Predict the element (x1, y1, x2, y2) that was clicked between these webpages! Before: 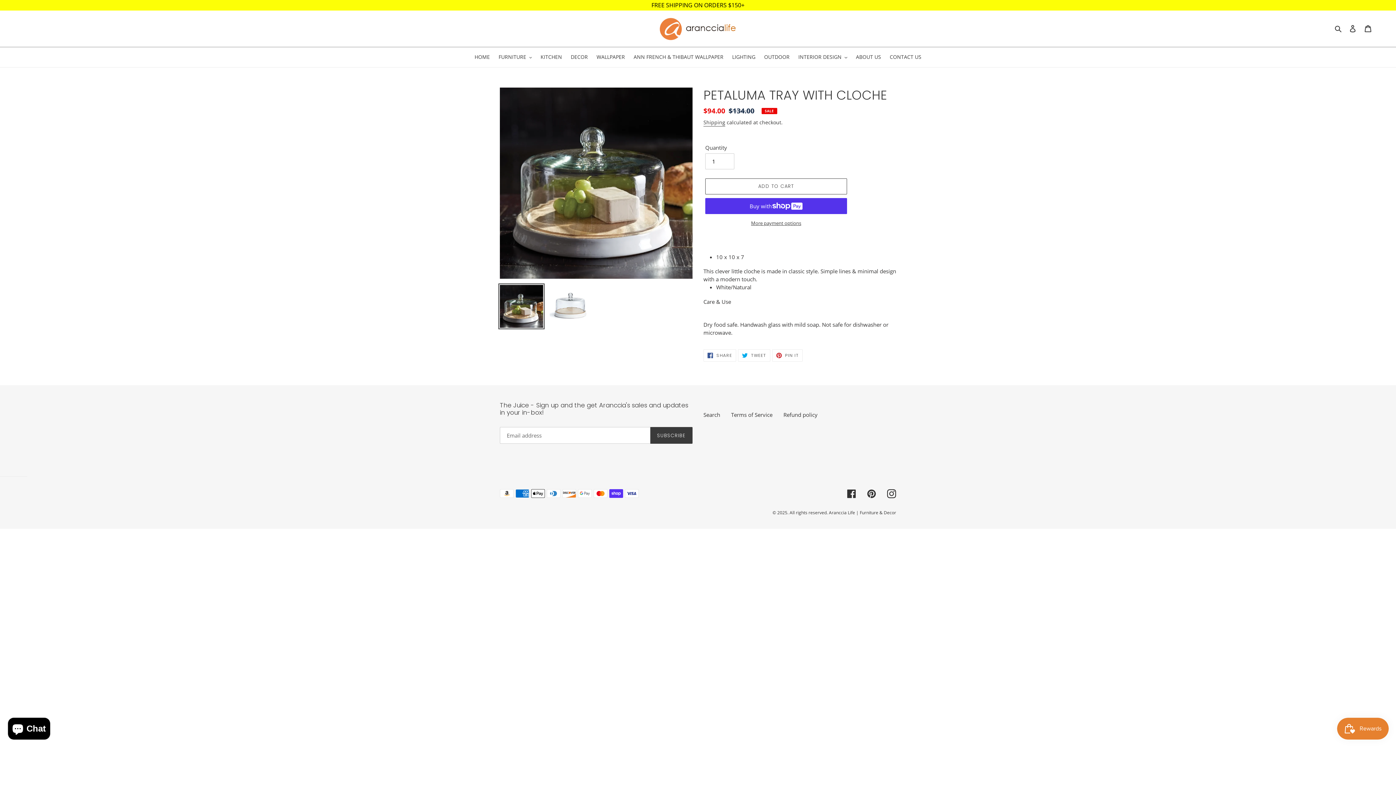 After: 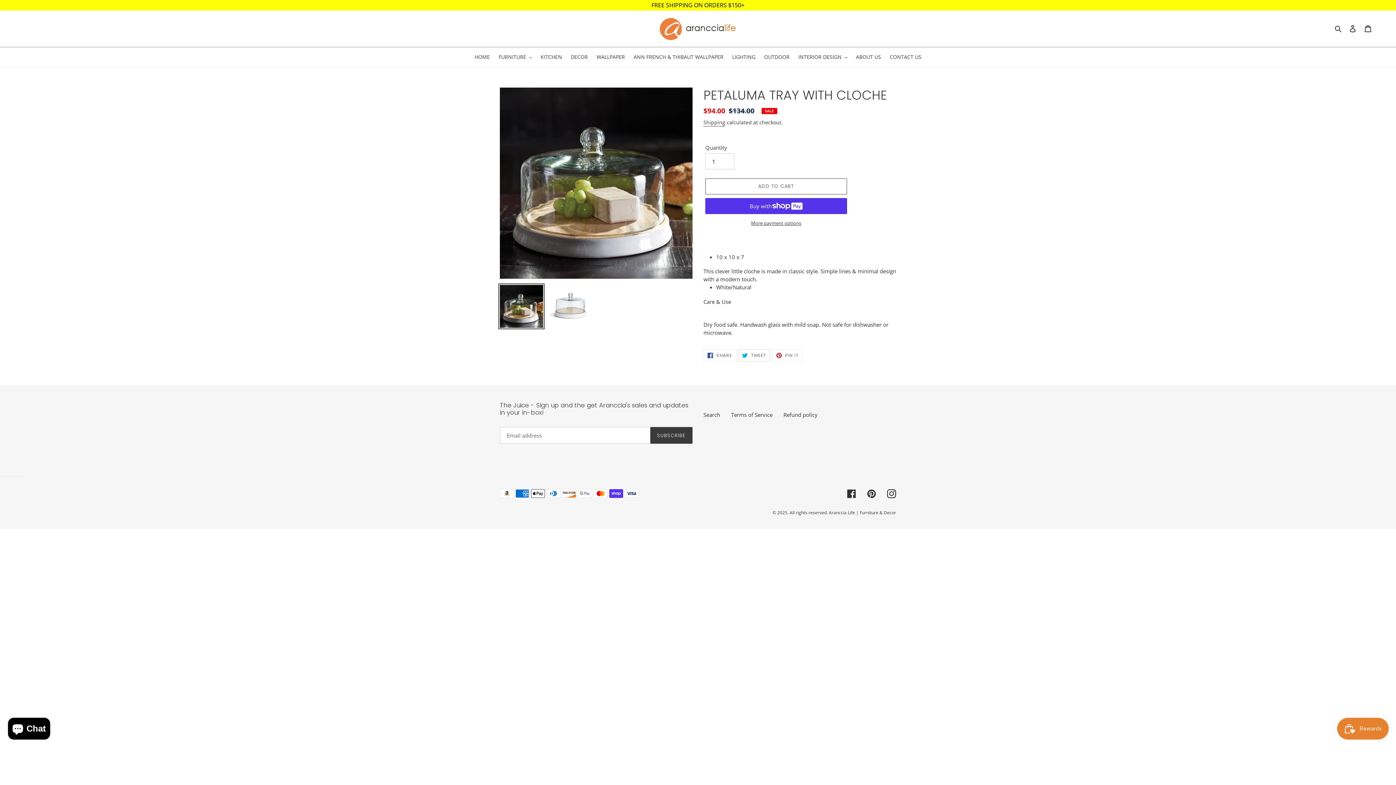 Action: label:  TWEET
TWEET ON TWITTER bbox: (738, 349, 770, 361)